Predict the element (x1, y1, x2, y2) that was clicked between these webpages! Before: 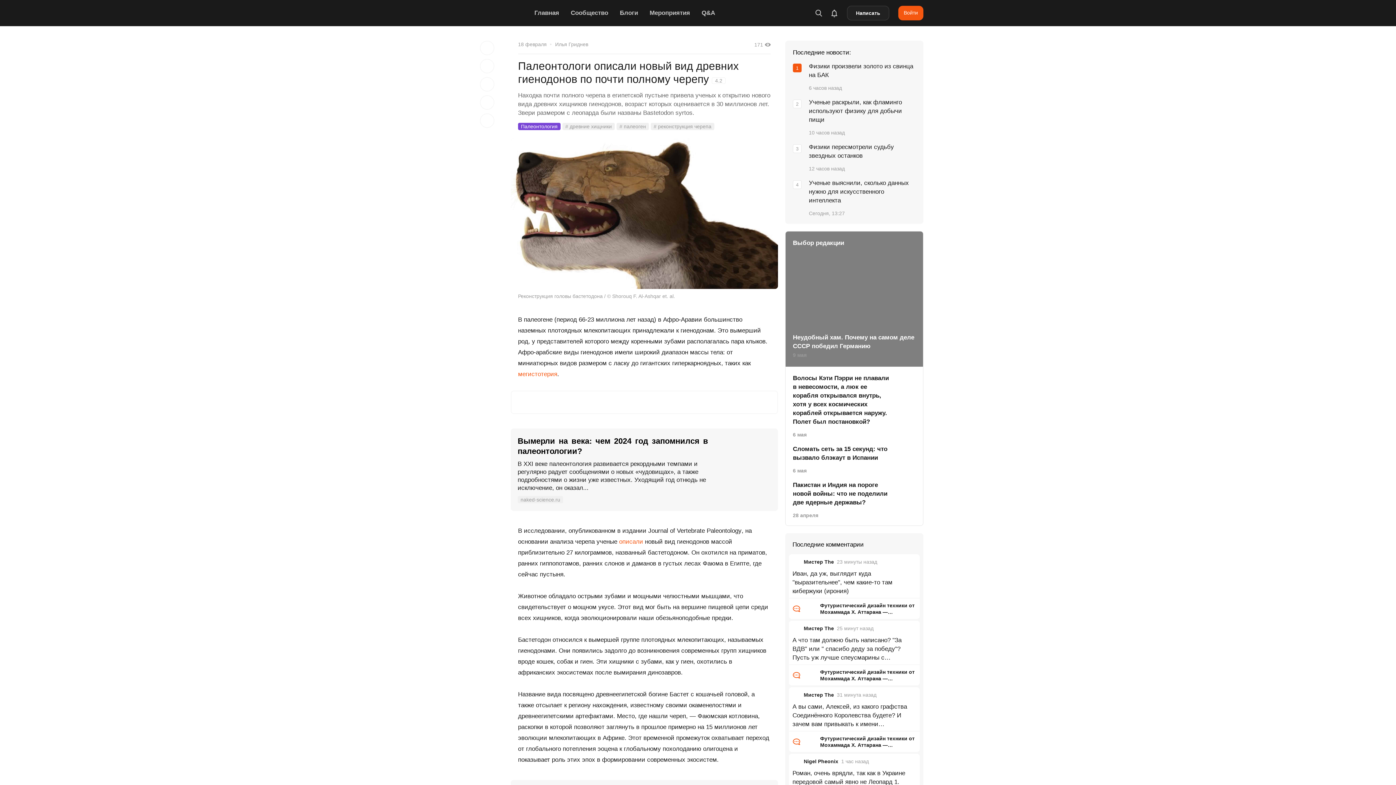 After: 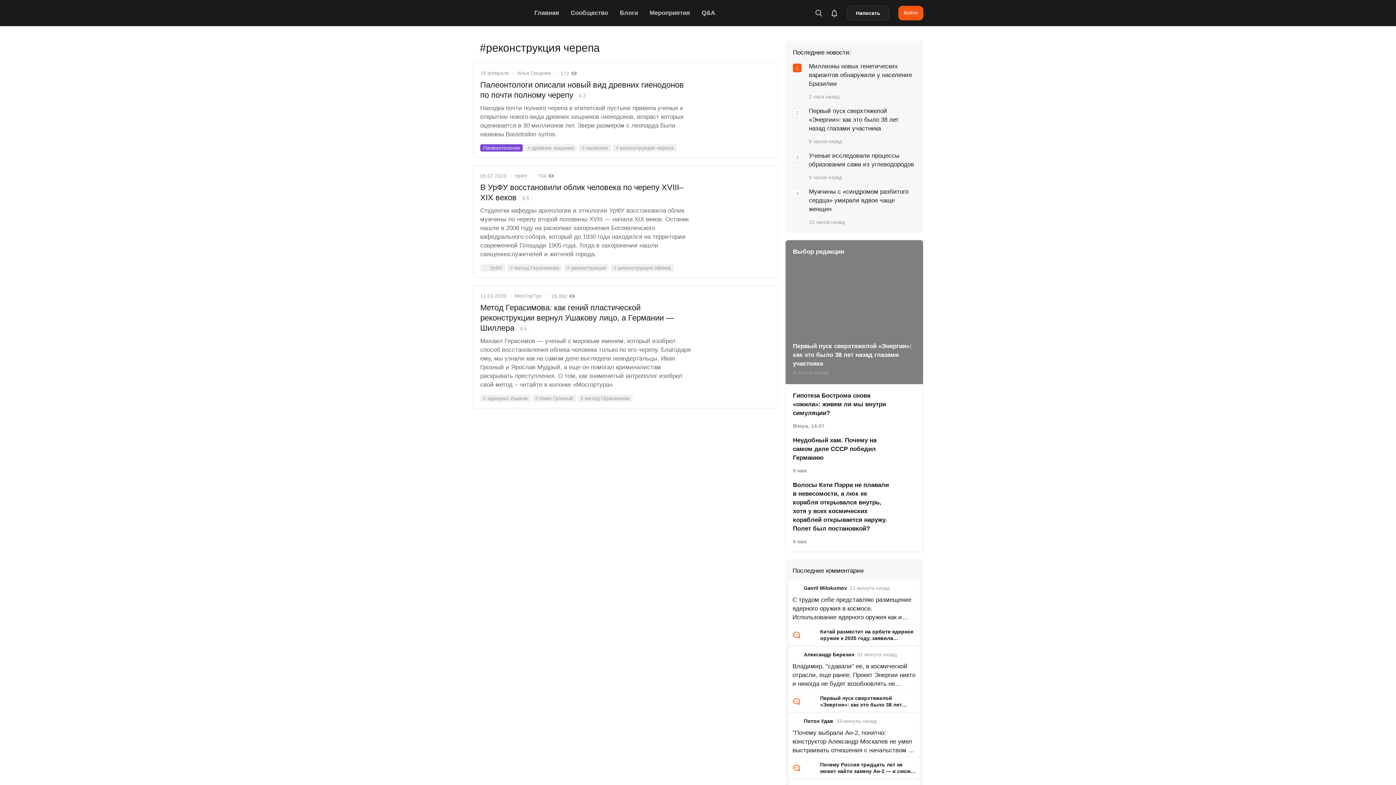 Action: label: # реконструкция черепа bbox: (650, 122, 714, 130)